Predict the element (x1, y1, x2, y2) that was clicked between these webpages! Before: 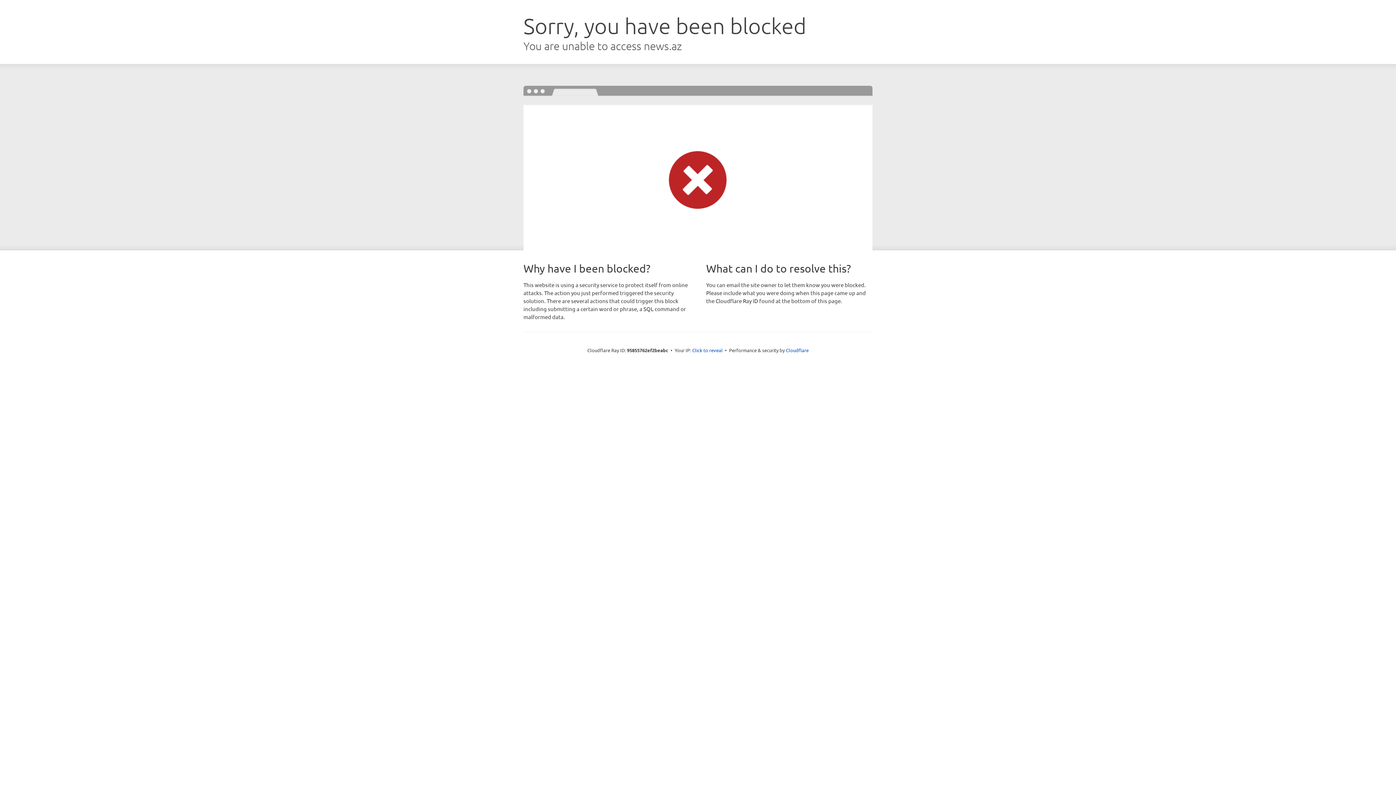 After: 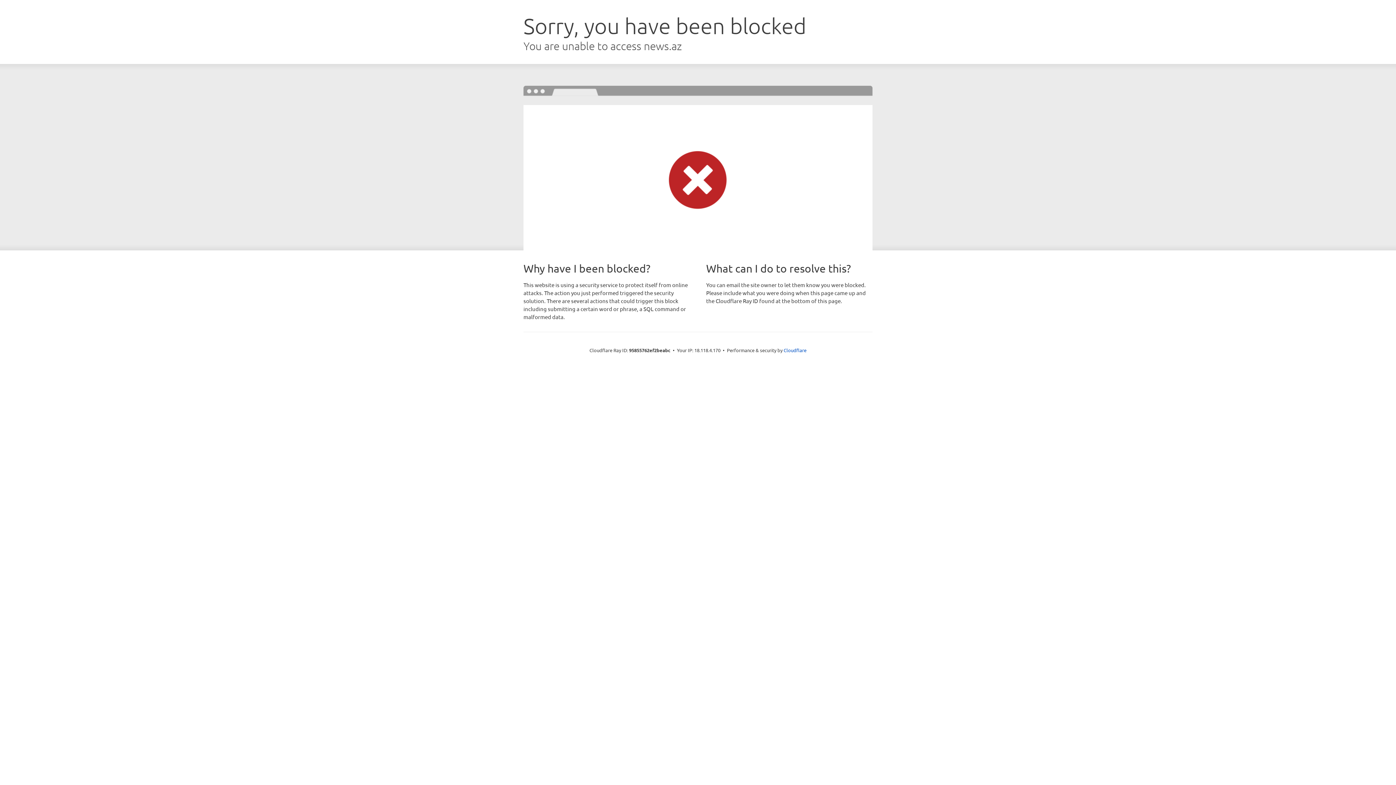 Action: label: Click to reveal bbox: (692, 346, 722, 353)